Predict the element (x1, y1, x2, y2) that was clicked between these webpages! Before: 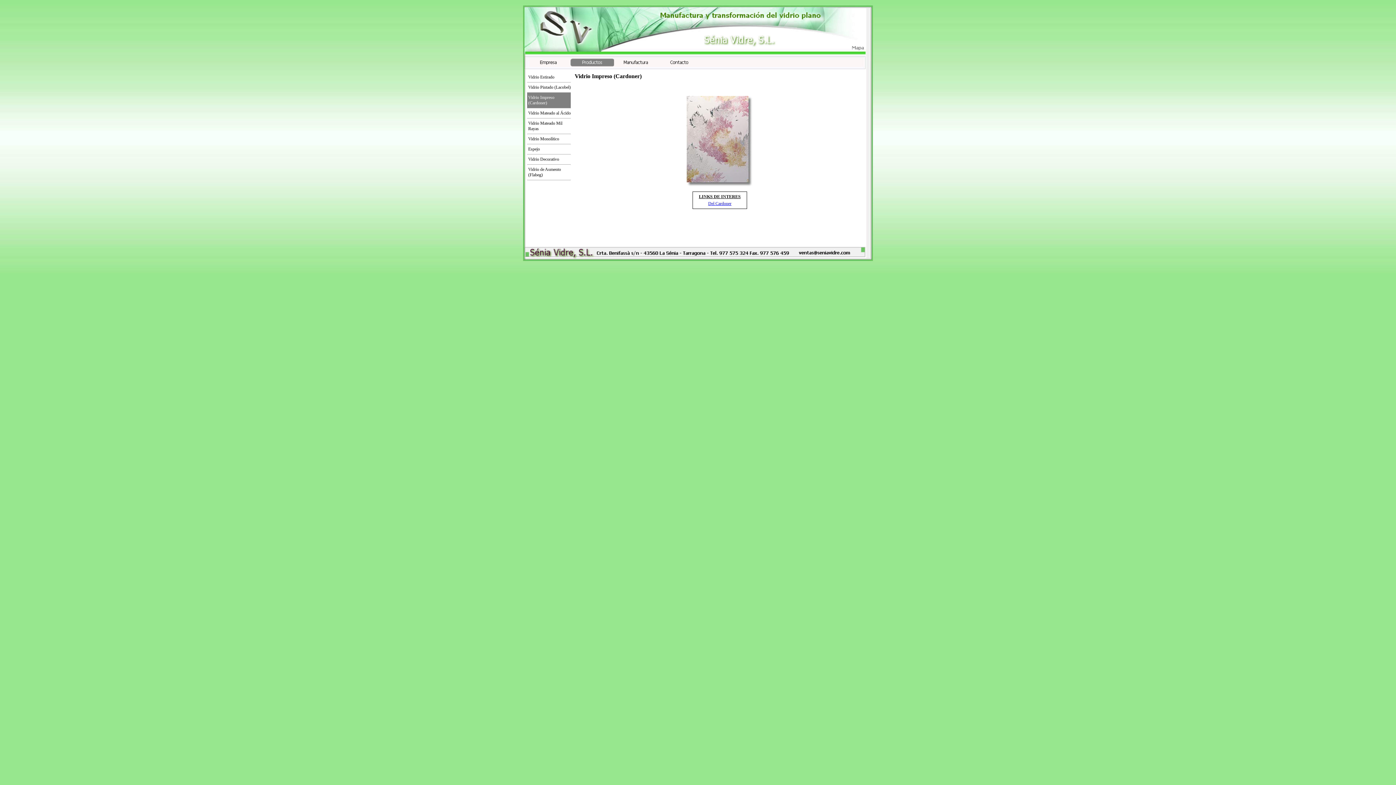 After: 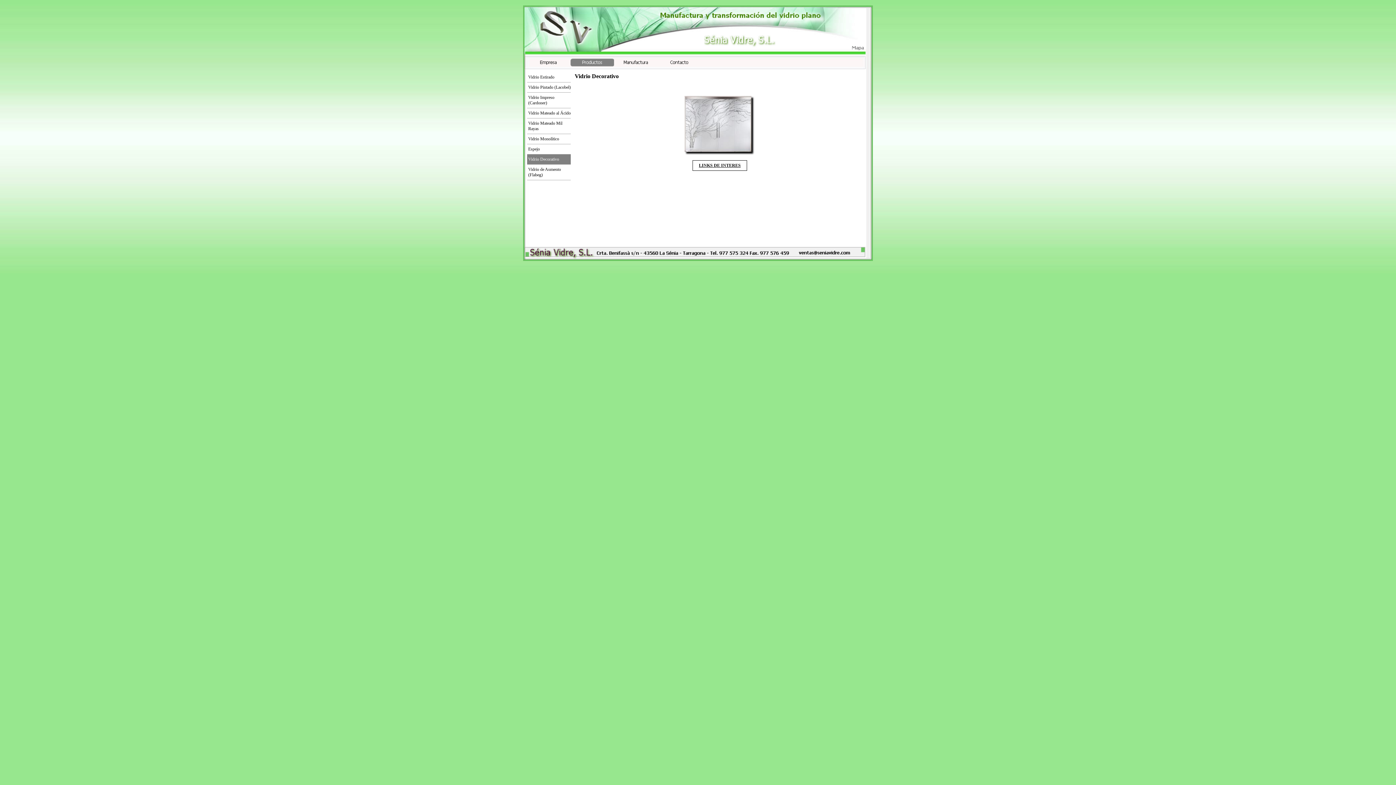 Action: bbox: (527, 154, 570, 164) label: Vidrio Decorativo